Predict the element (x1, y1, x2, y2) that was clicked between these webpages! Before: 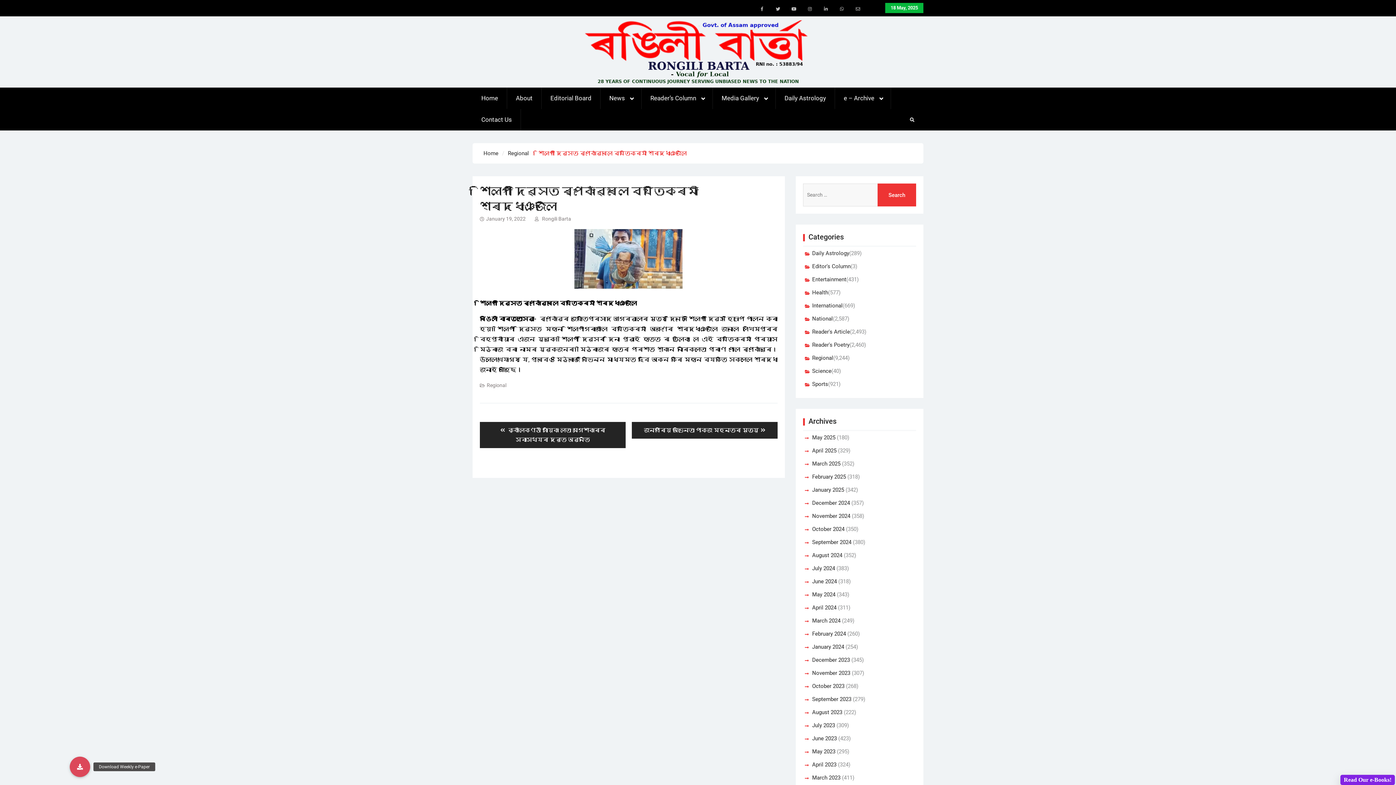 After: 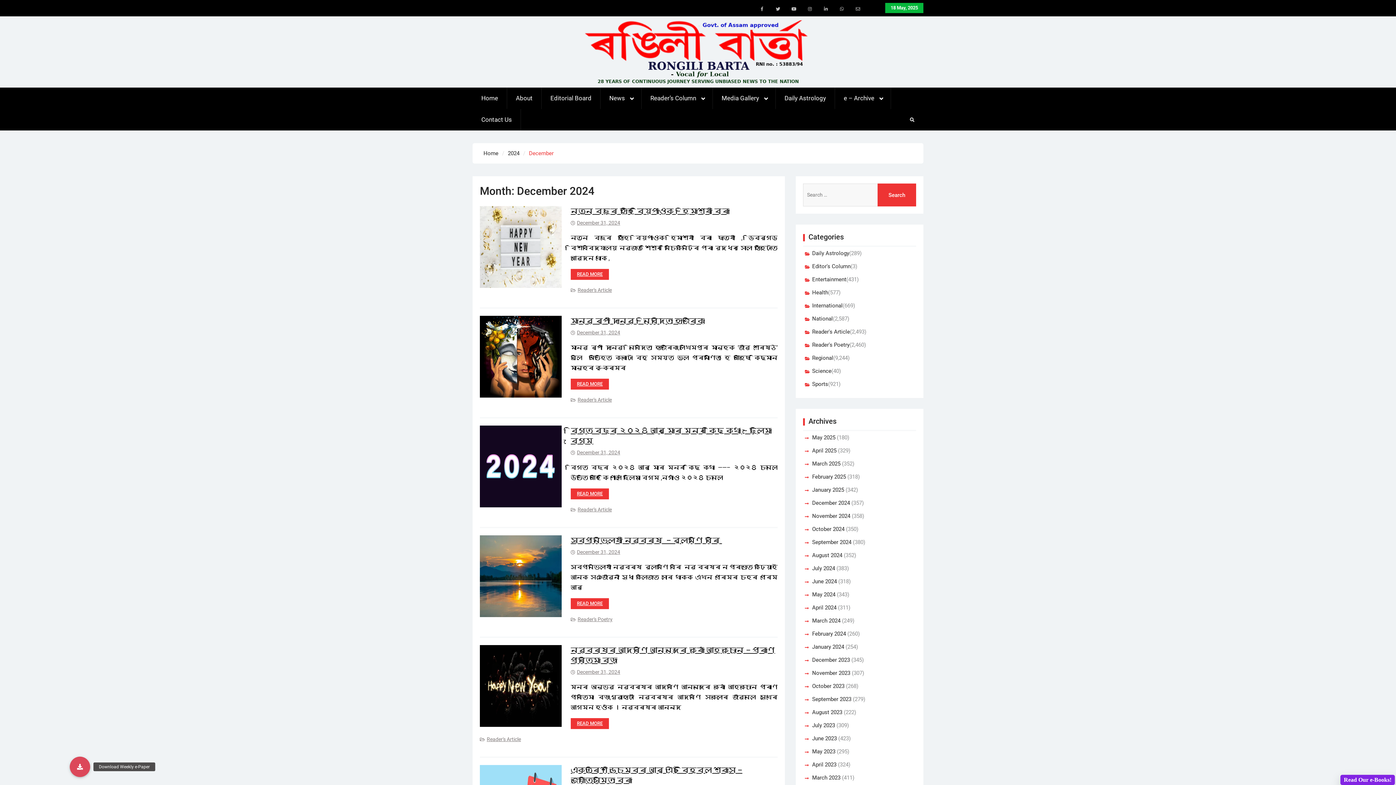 Action: bbox: (812, 498, 850, 508) label: December 2024